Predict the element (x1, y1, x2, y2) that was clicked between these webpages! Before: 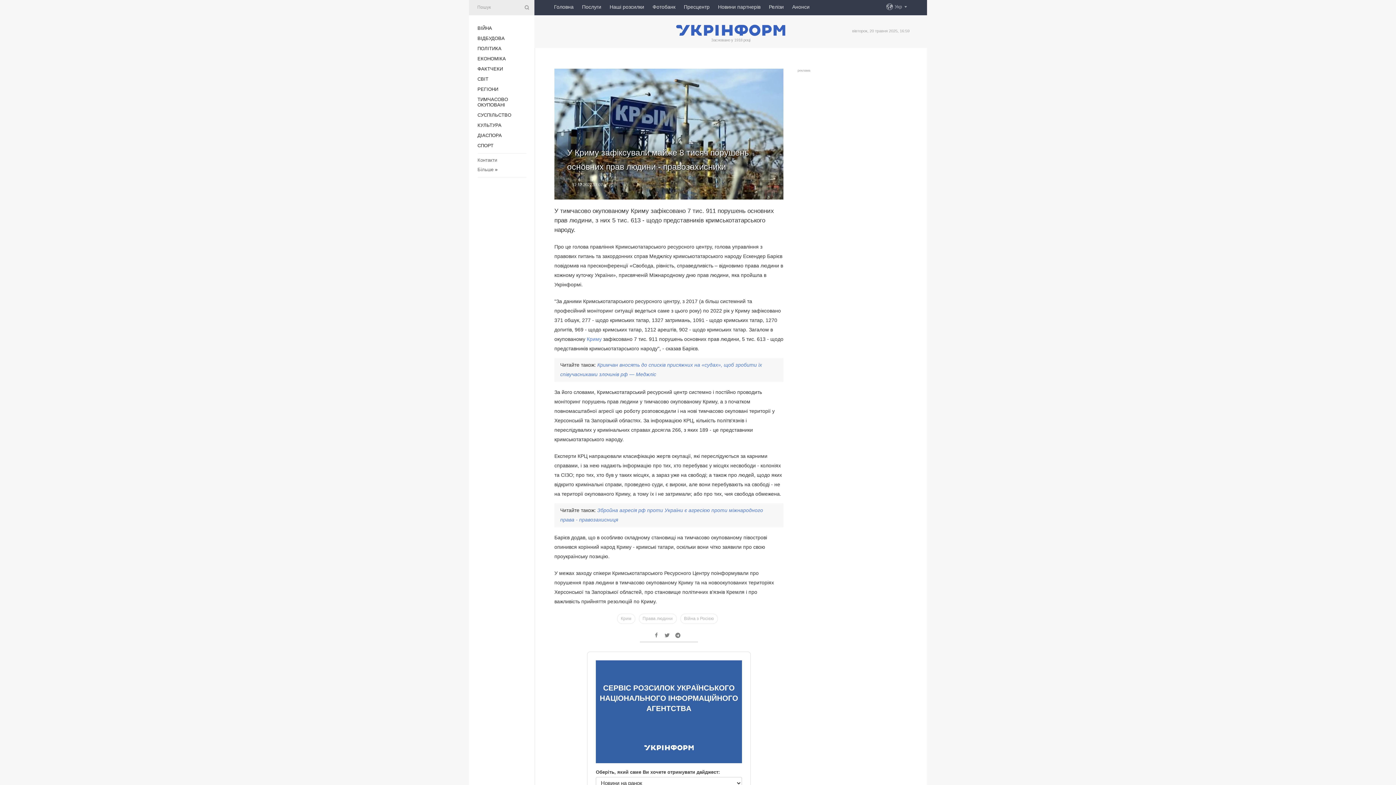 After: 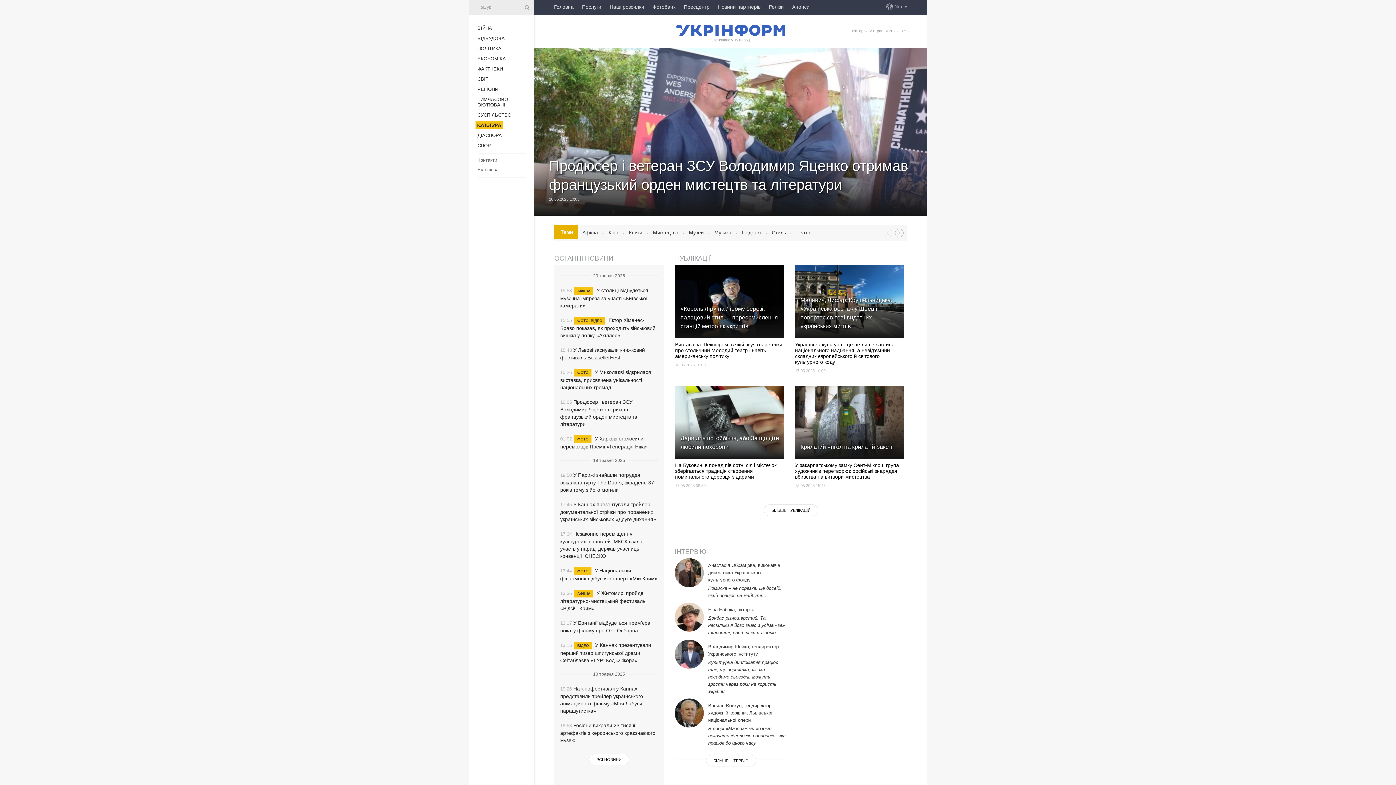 Action: bbox: (477, 122, 501, 128) label: КУЛЬТУРА